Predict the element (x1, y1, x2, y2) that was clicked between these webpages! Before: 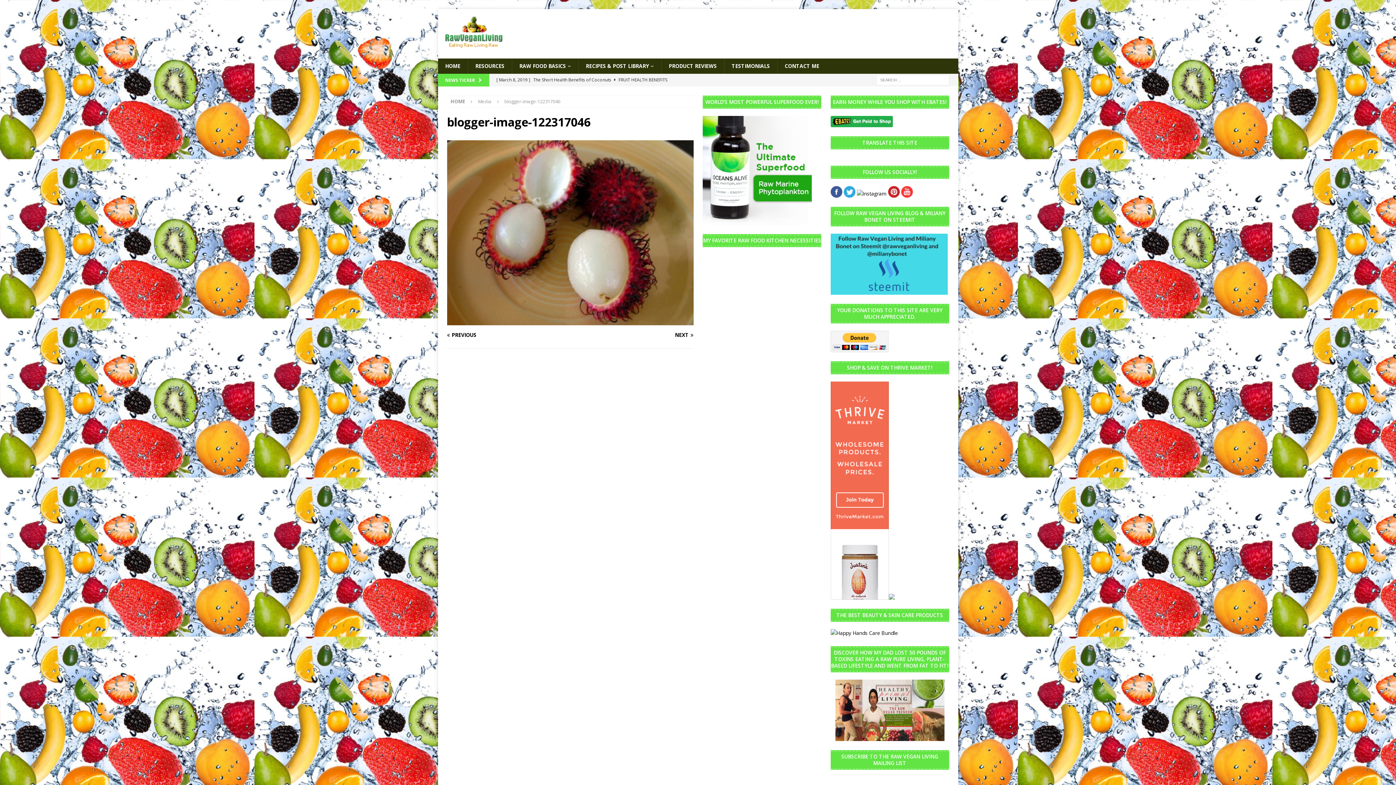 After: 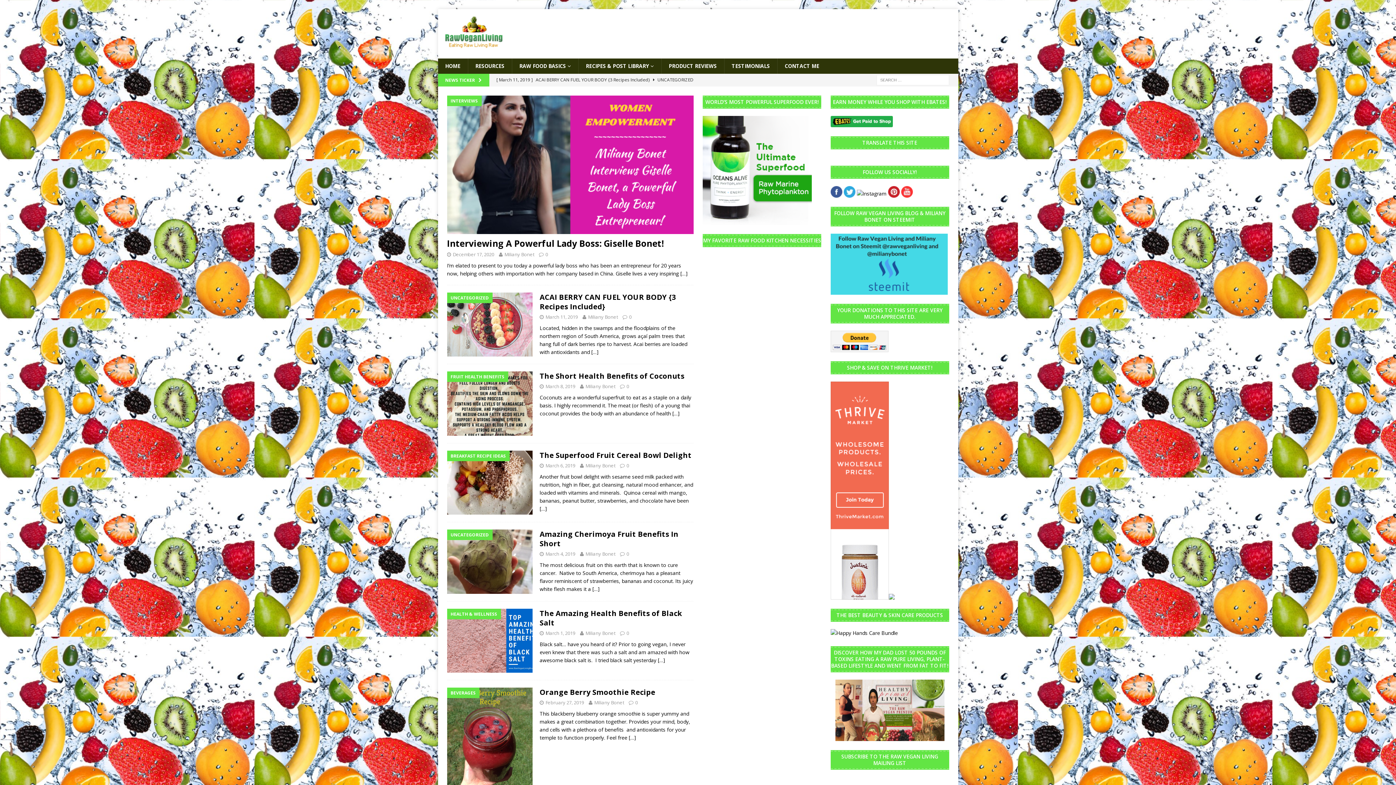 Action: bbox: (450, 98, 465, 104) label: HOME